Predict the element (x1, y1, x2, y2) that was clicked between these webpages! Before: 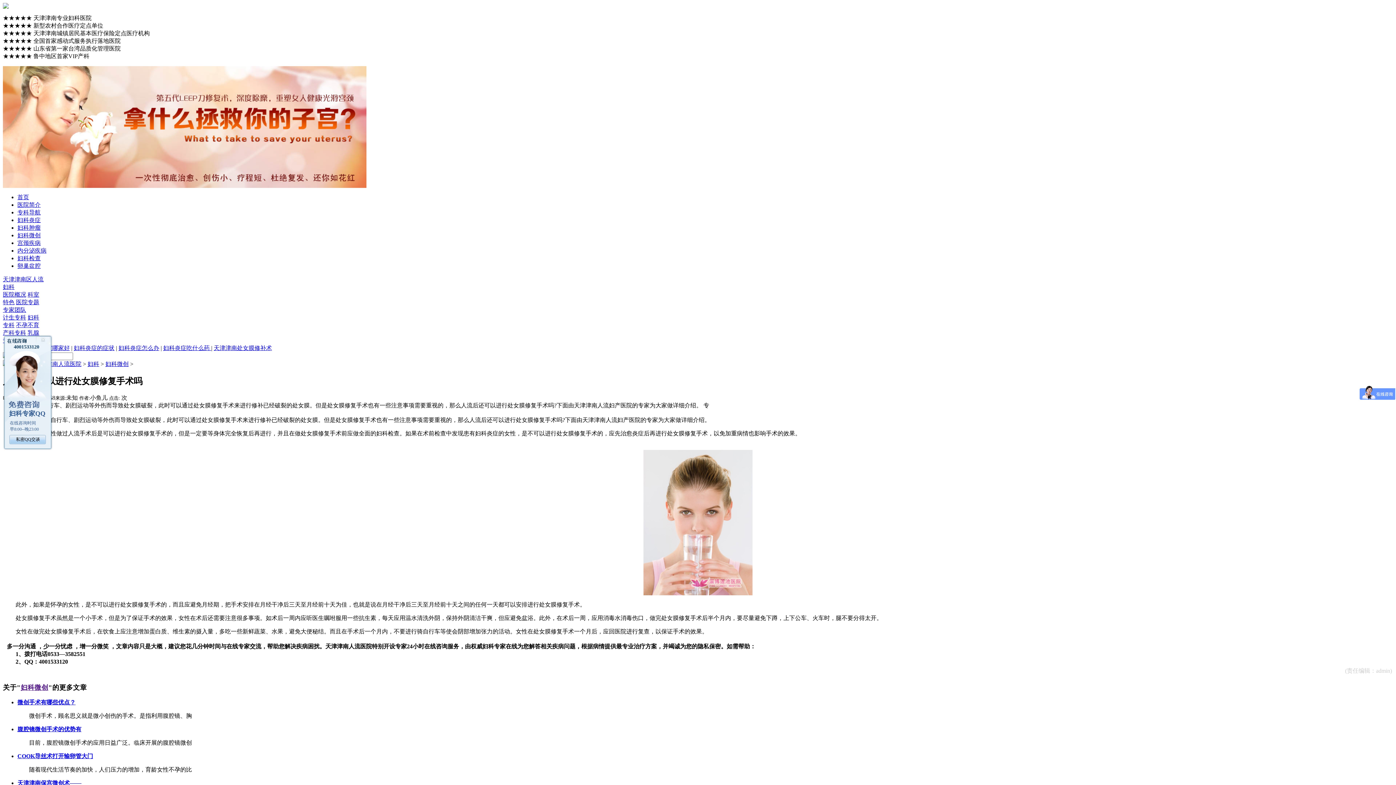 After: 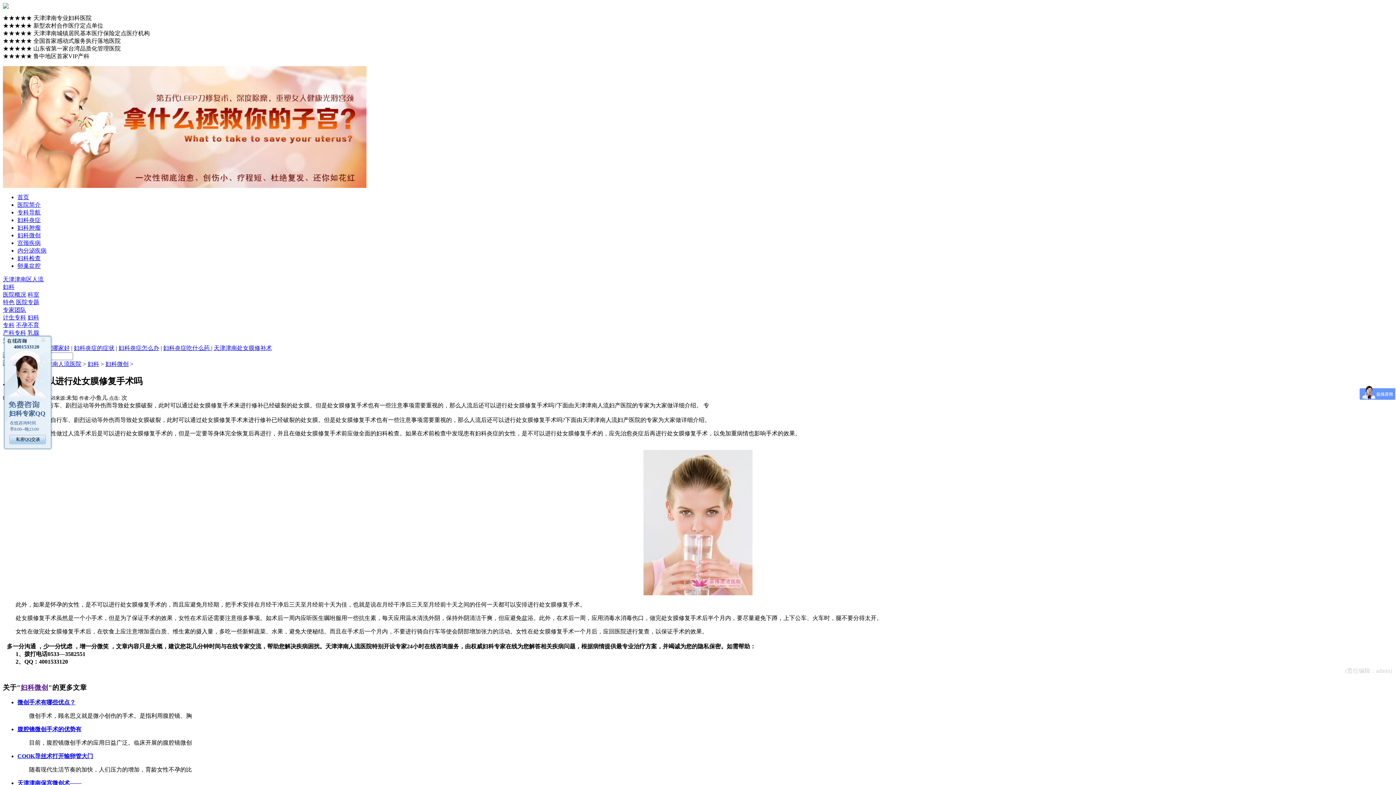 Action: bbox: (213, 345, 272, 351) label: 天津津南处女膜修补术